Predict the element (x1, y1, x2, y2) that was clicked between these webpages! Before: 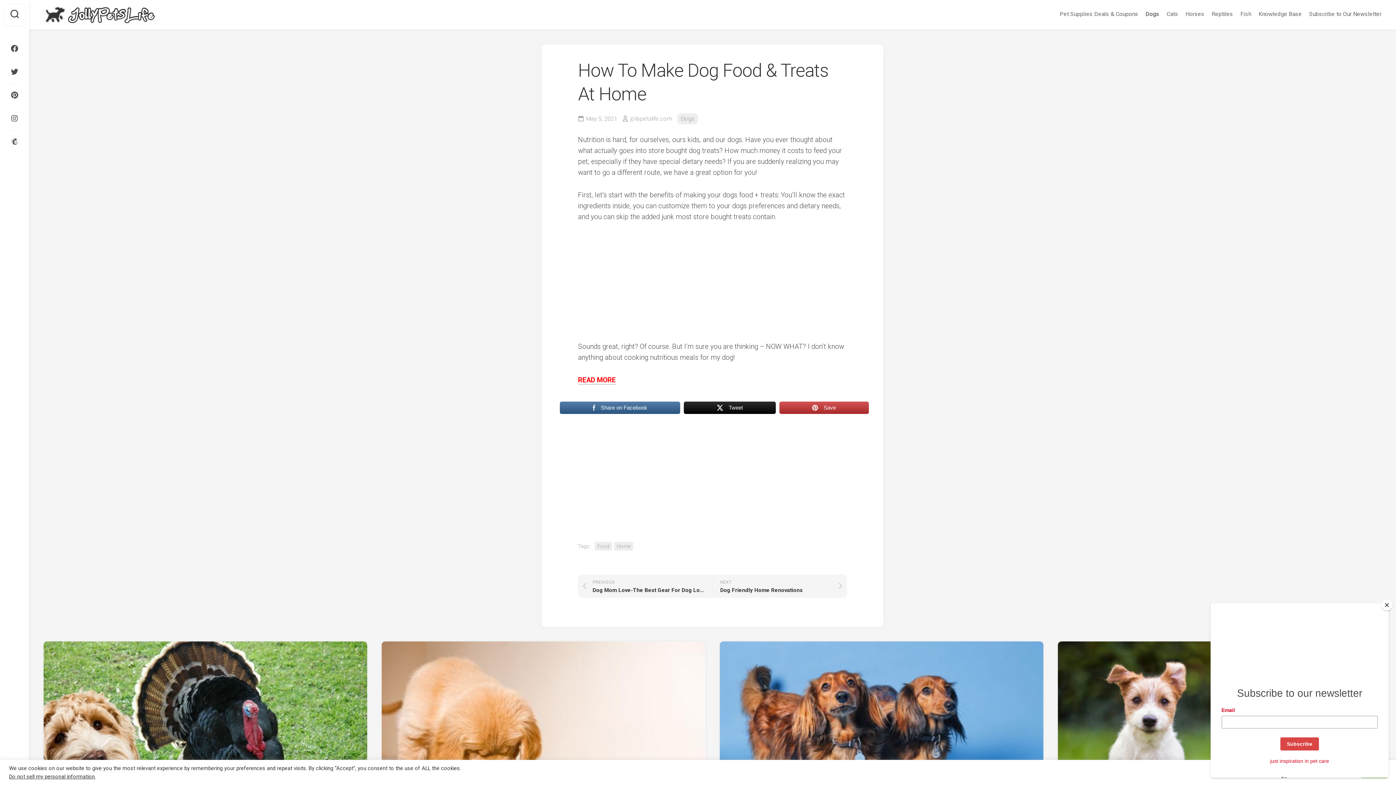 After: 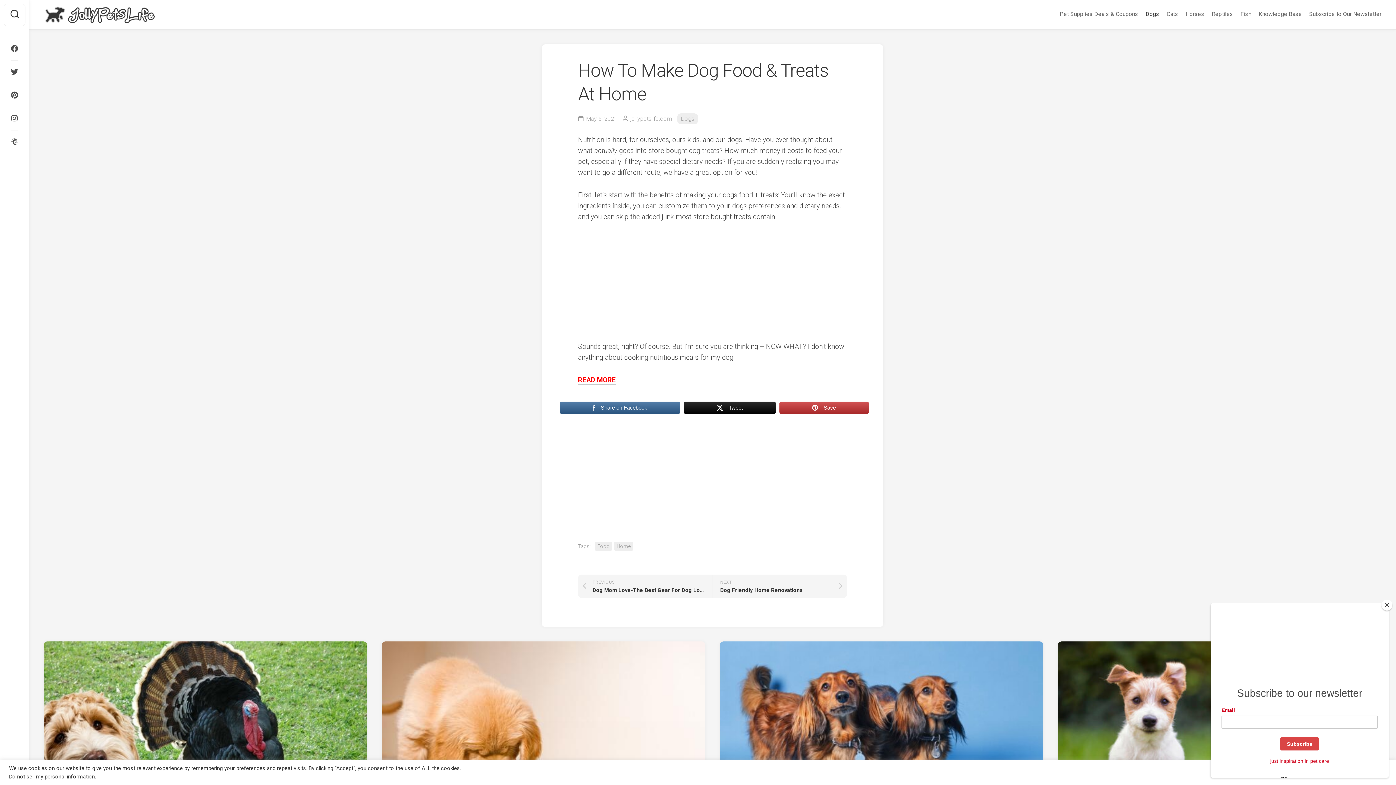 Action: bbox: (779, 401, 869, 414) label:  Save